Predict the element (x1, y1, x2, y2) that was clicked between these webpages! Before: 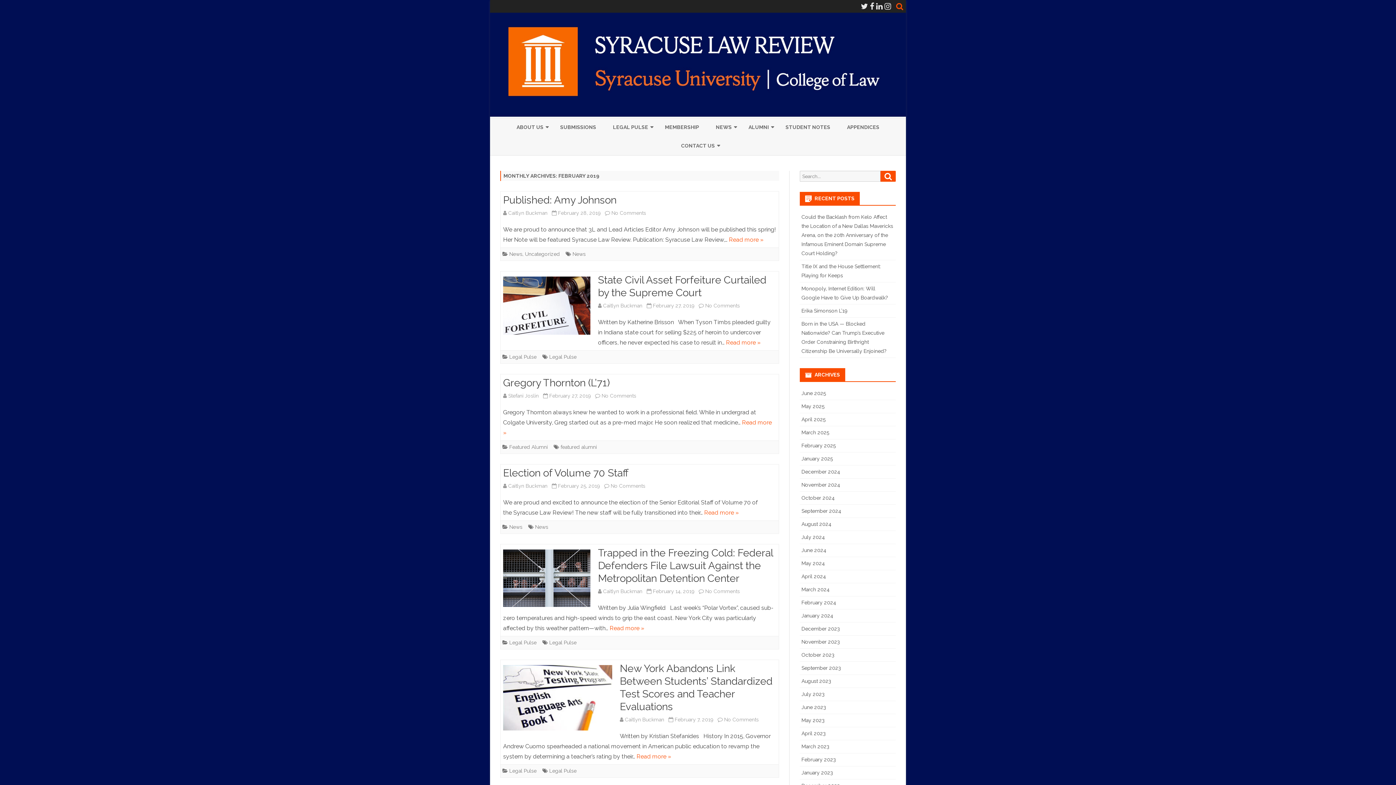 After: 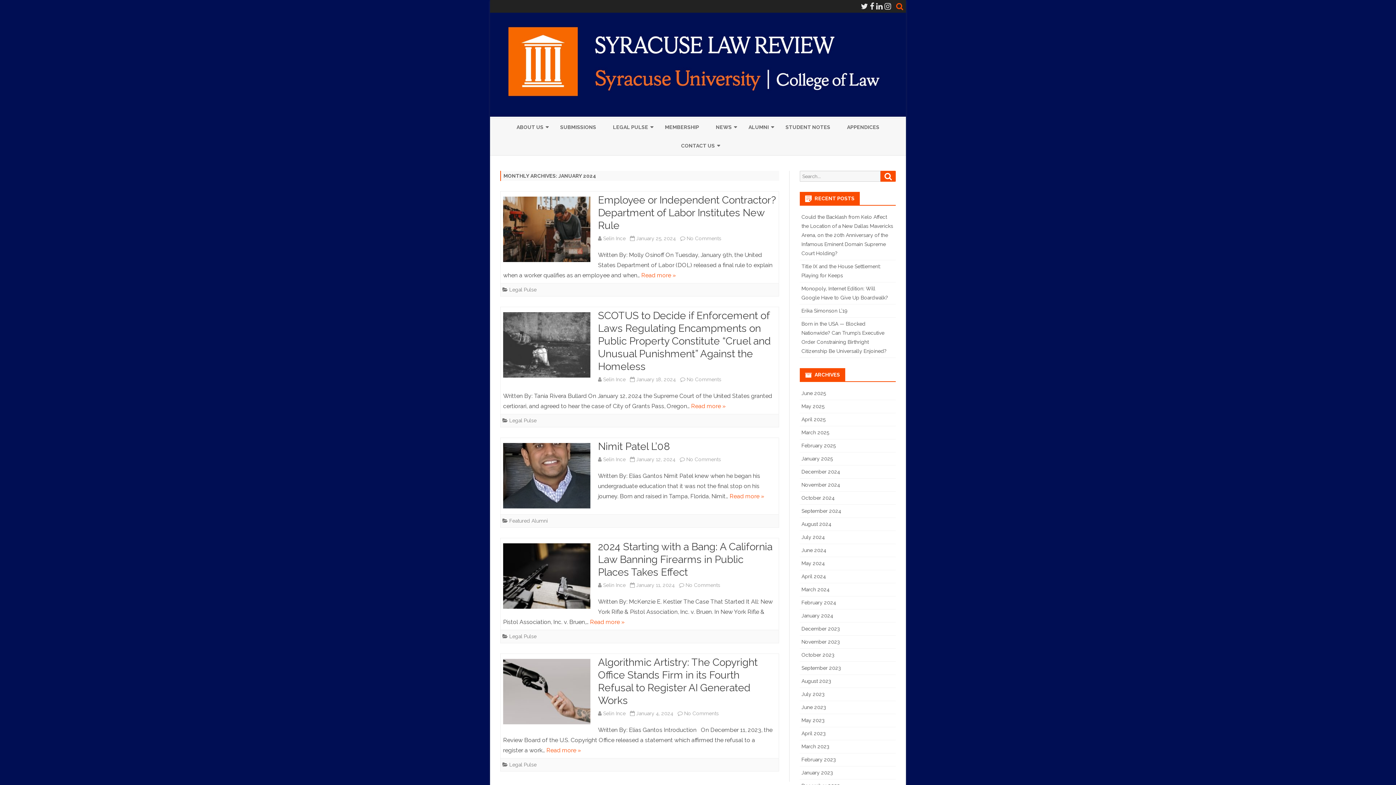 Action: label: January 2024 bbox: (801, 613, 833, 618)